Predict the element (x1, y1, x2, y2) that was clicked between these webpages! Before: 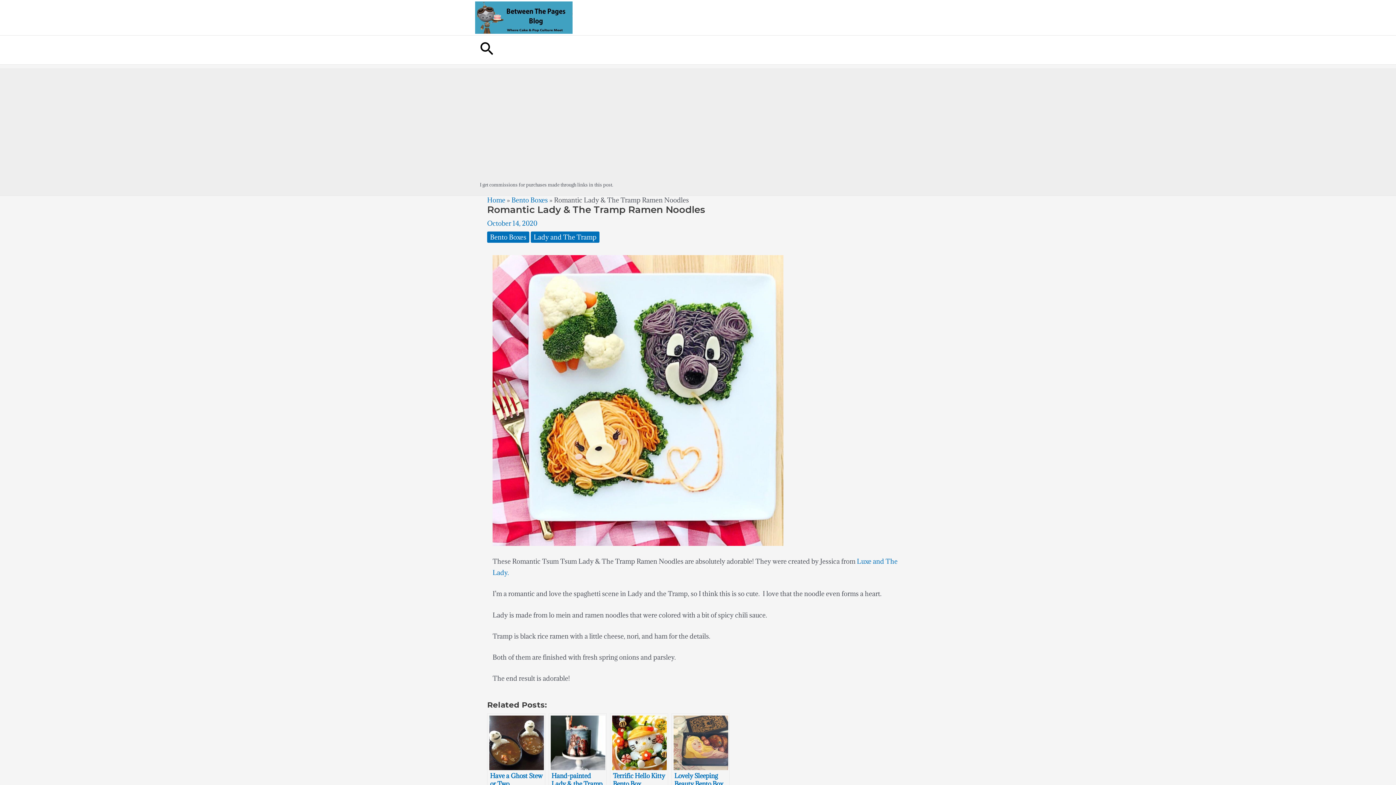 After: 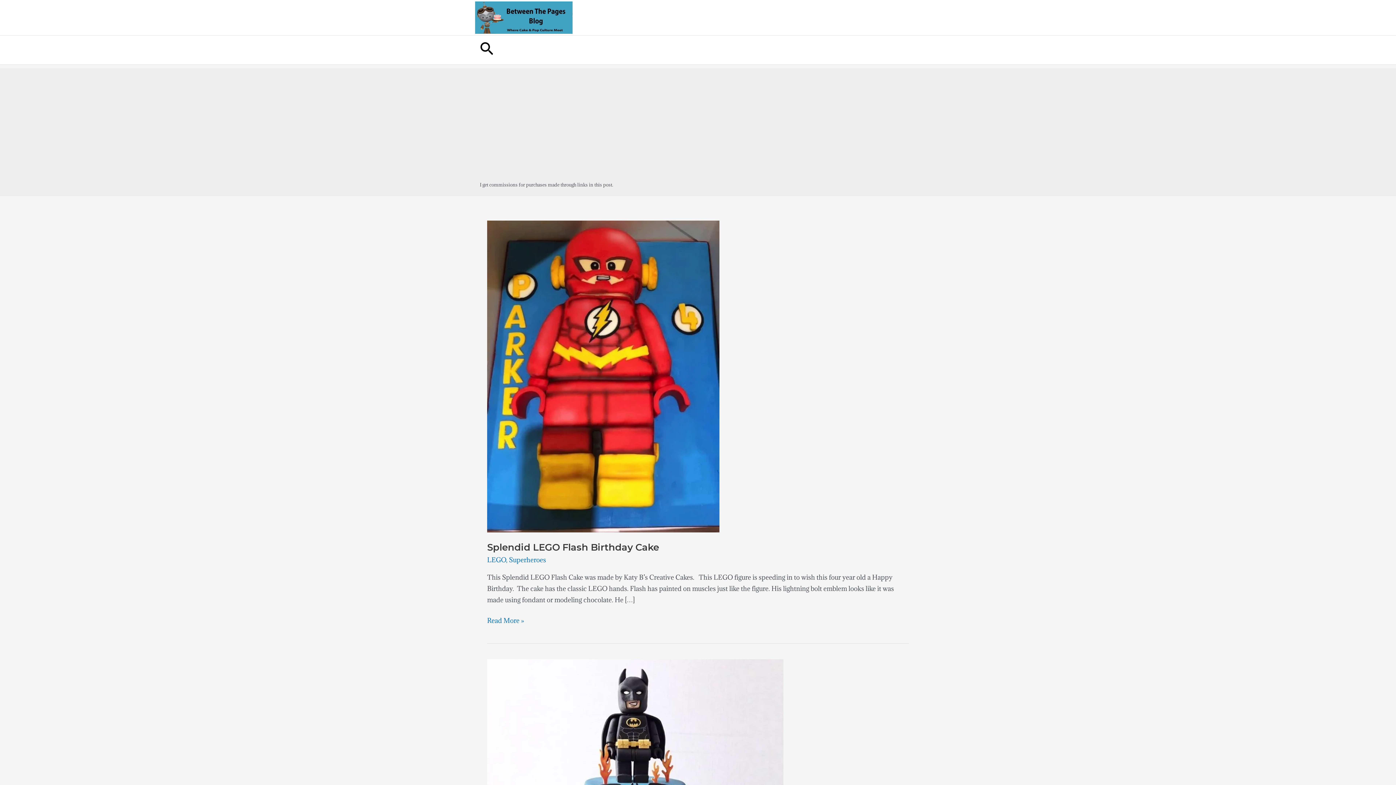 Action: bbox: (475, 12, 572, 21)